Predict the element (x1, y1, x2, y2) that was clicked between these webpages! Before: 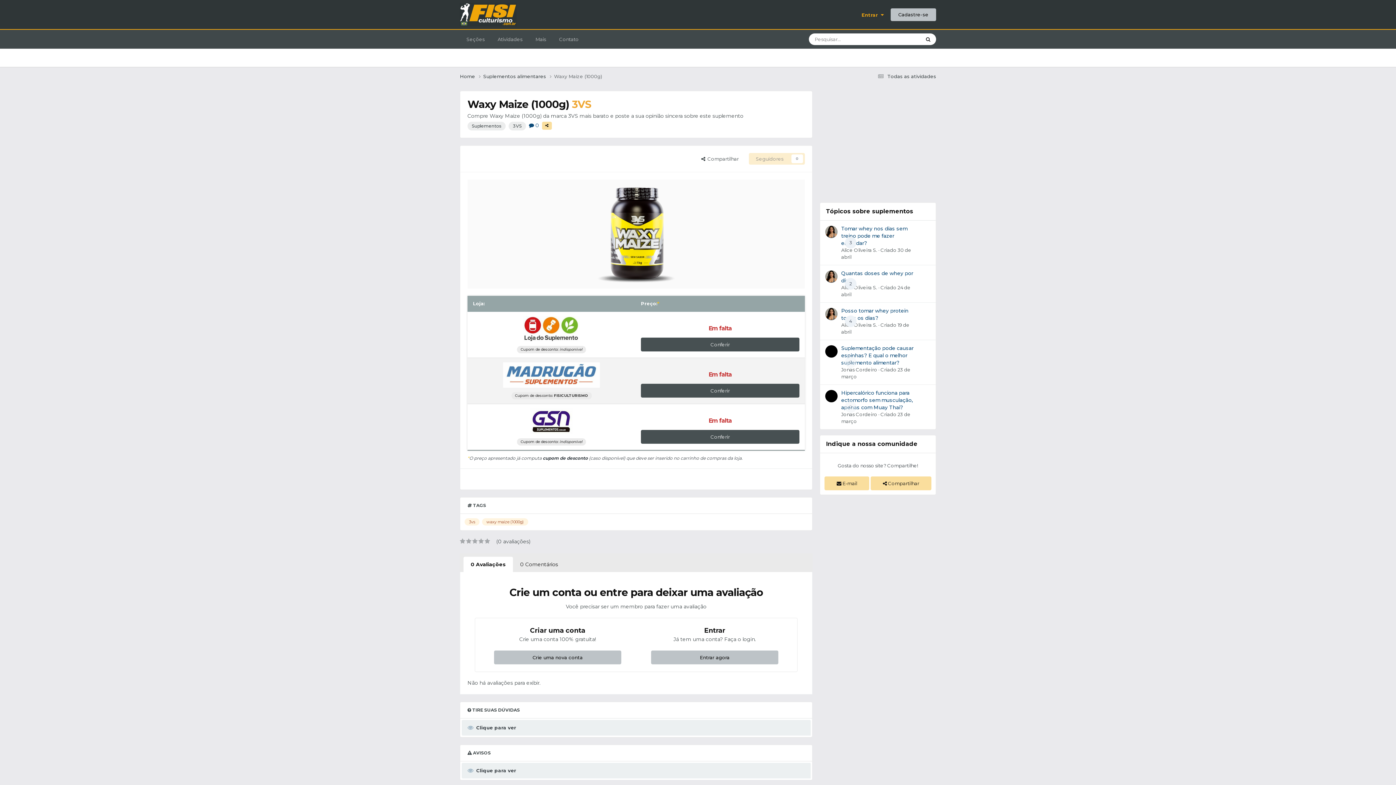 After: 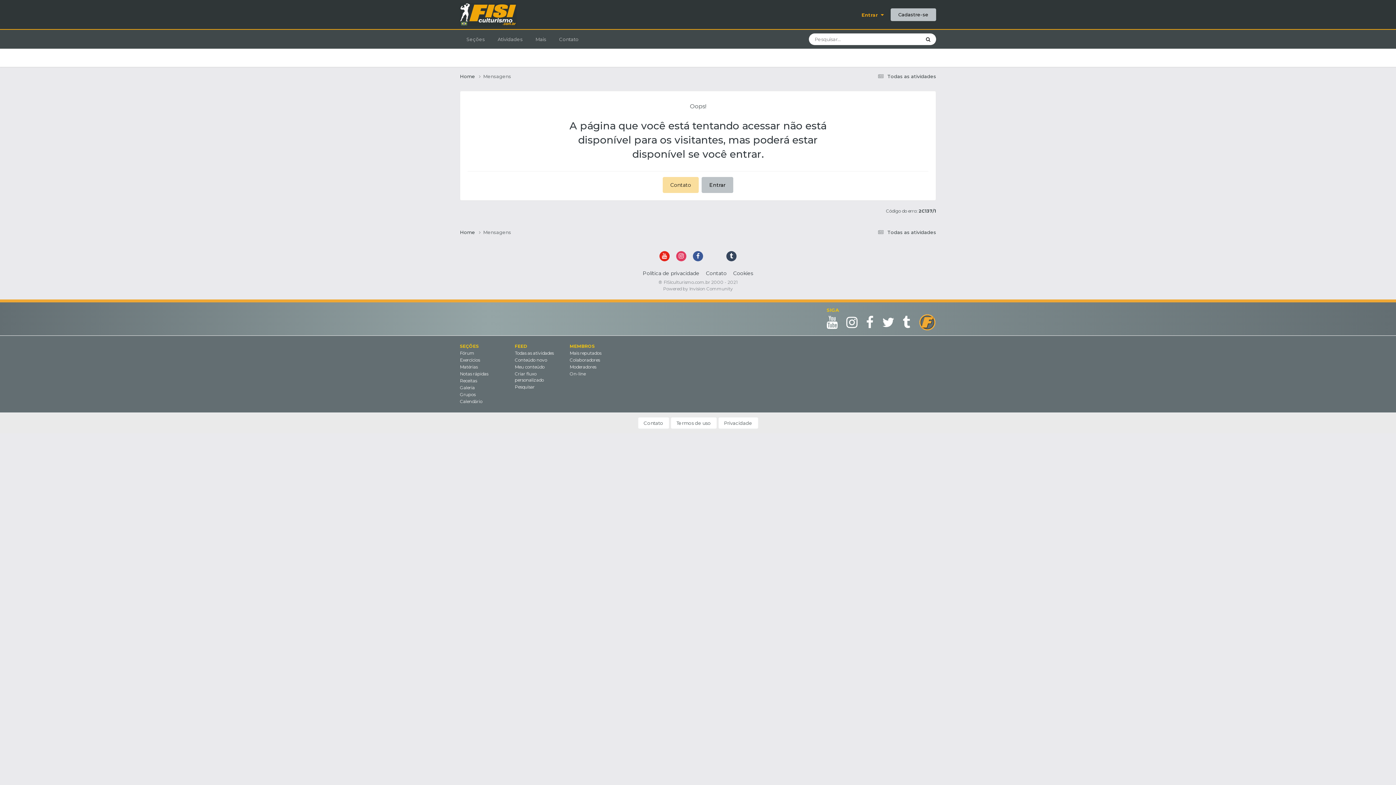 Action: bbox: (552, 29, 585, 48) label: Contato